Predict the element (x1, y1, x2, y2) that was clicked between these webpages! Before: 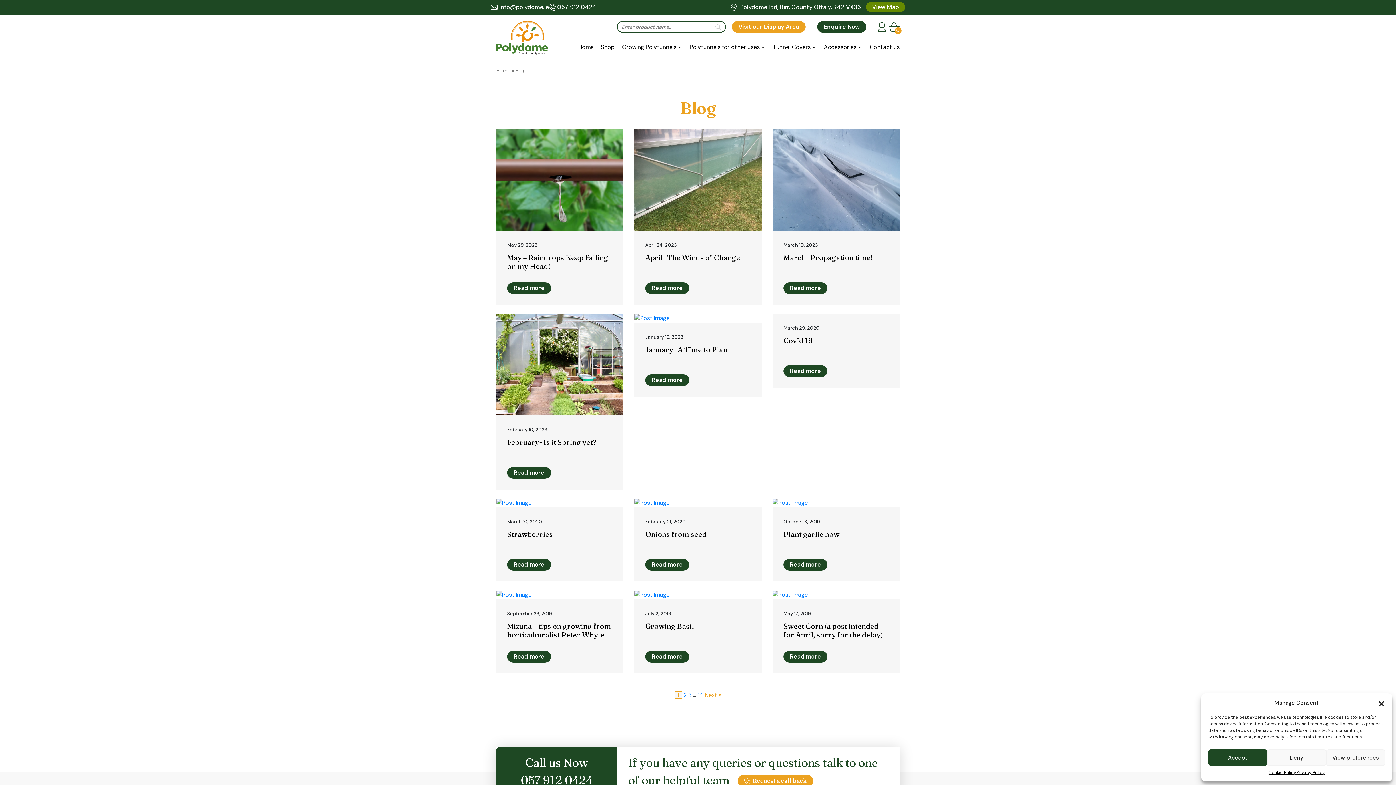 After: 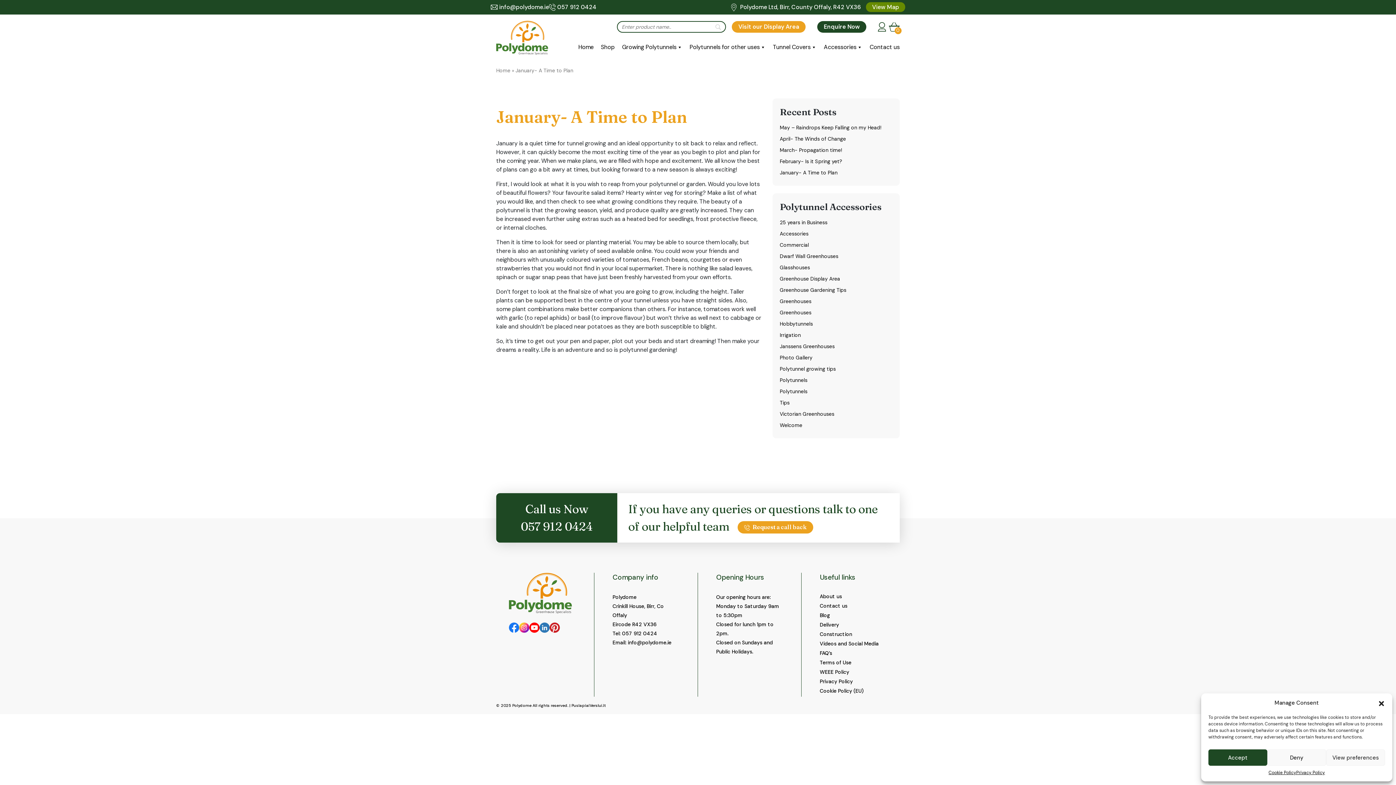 Action: bbox: (645, 344, 727, 354) label: January- A Time to Plan